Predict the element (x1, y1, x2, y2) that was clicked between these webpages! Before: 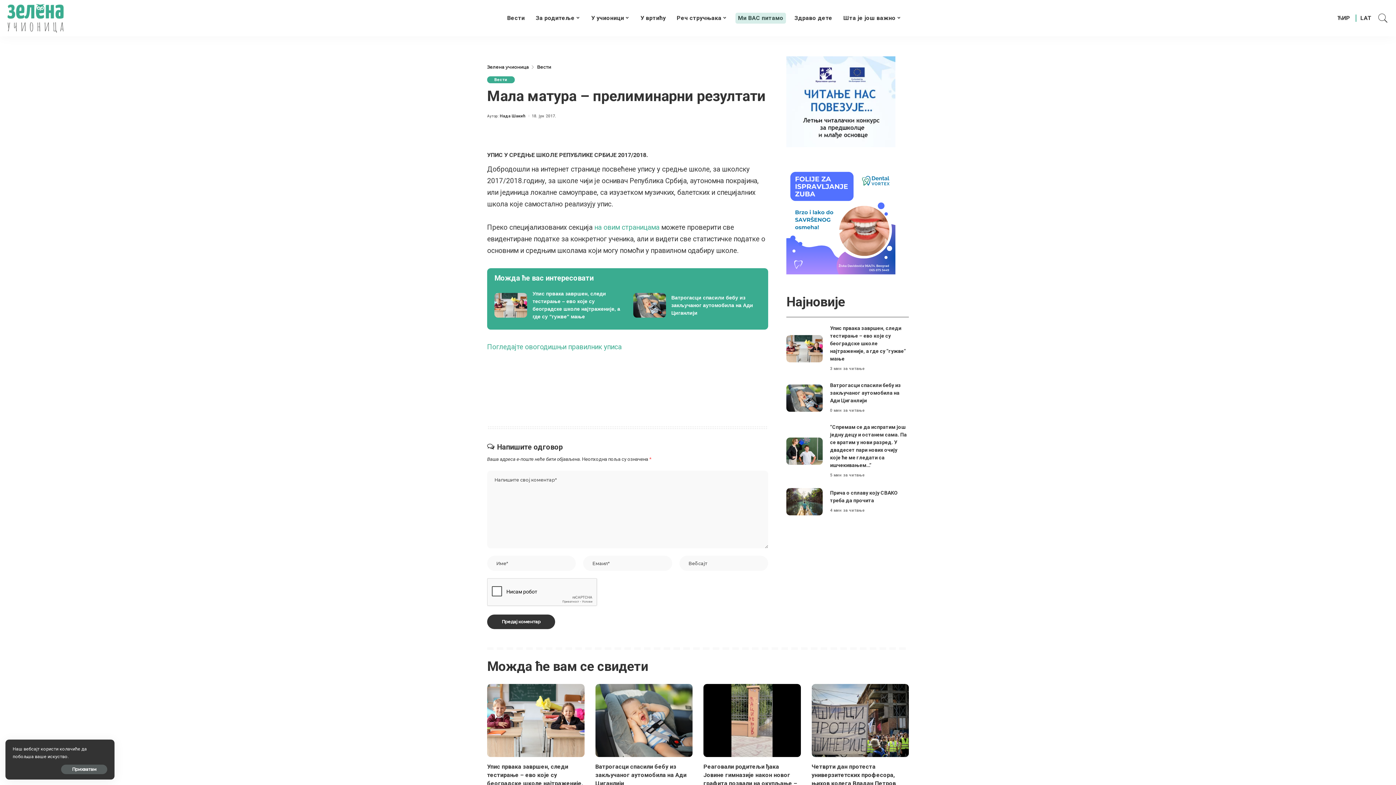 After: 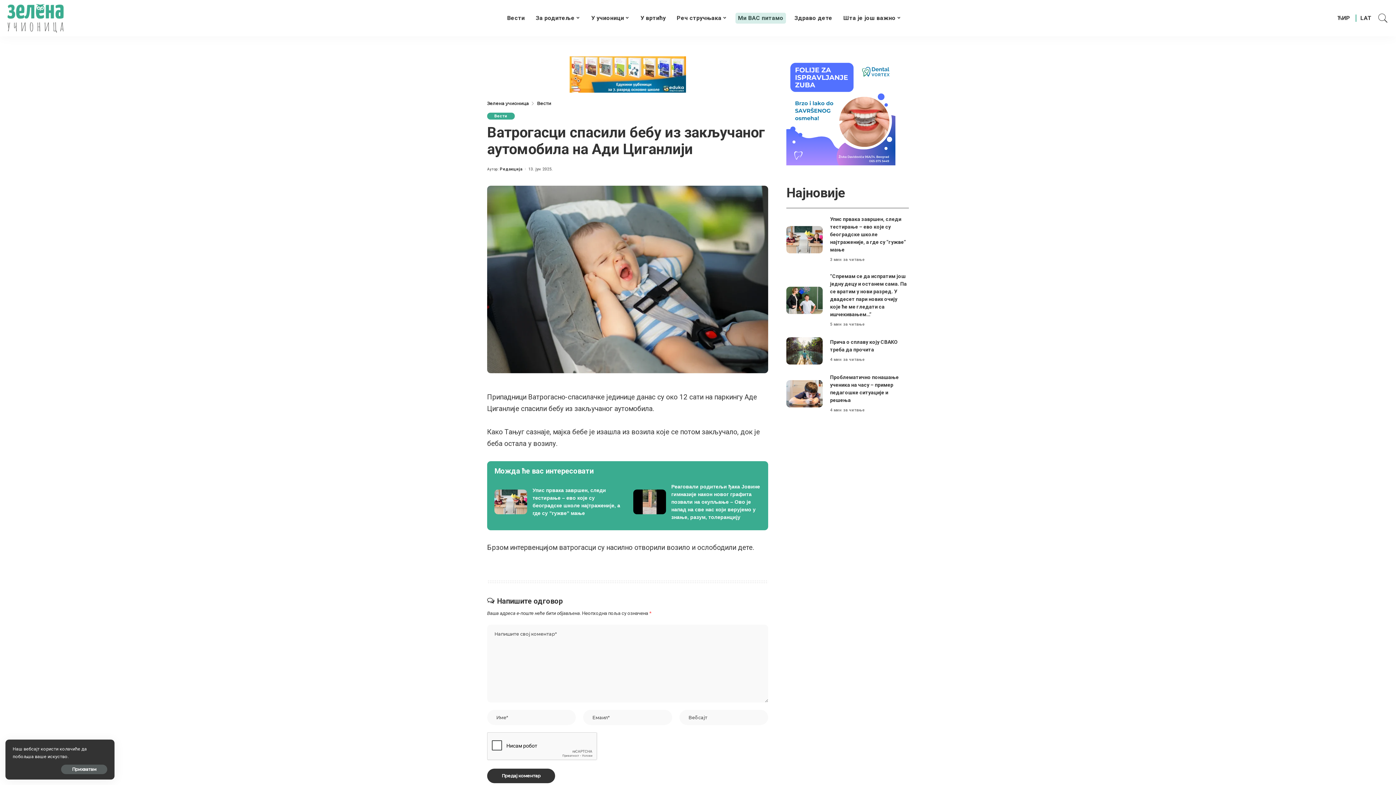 Action: label: Ватрогасци спасили бебу из закључаног аутомобила на Ади Циганлији bbox: (595, 684, 692, 757)